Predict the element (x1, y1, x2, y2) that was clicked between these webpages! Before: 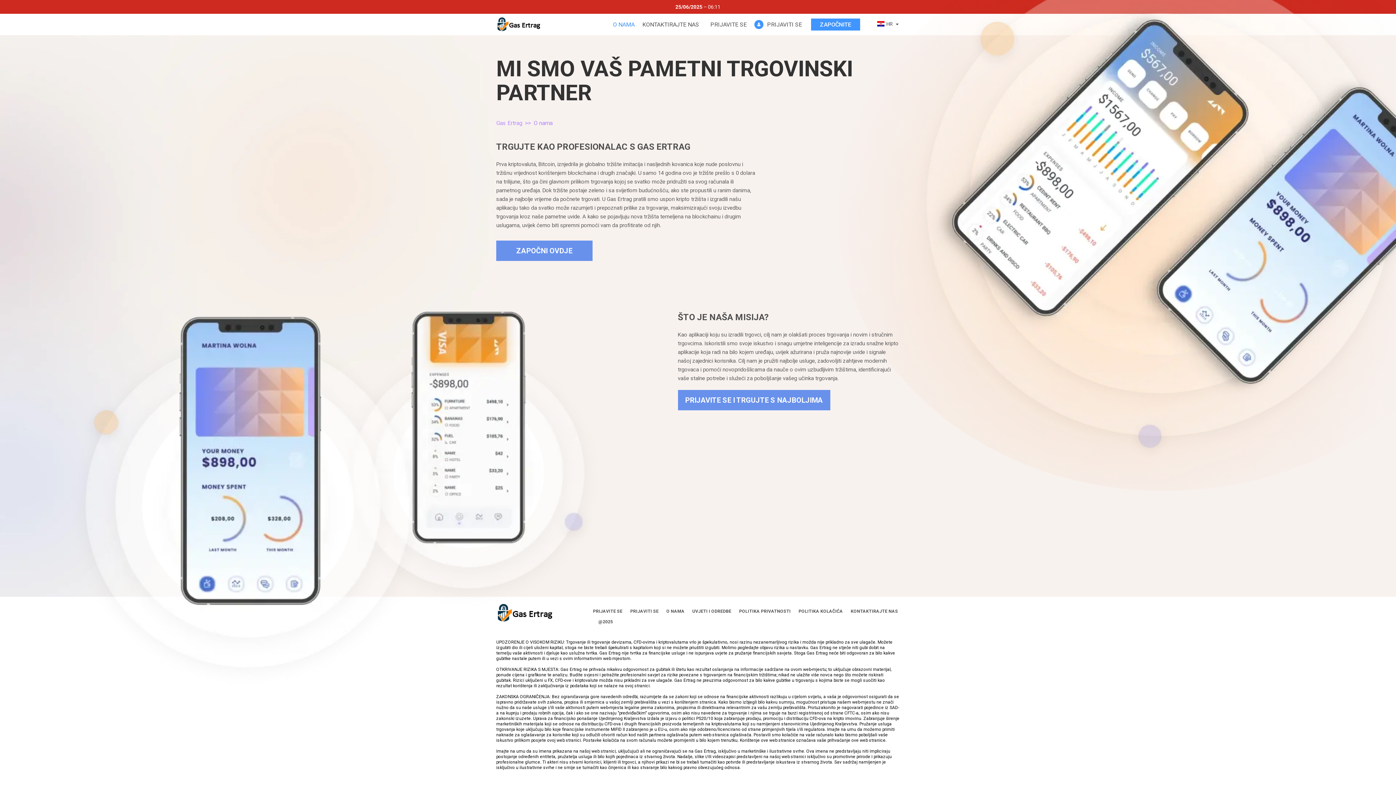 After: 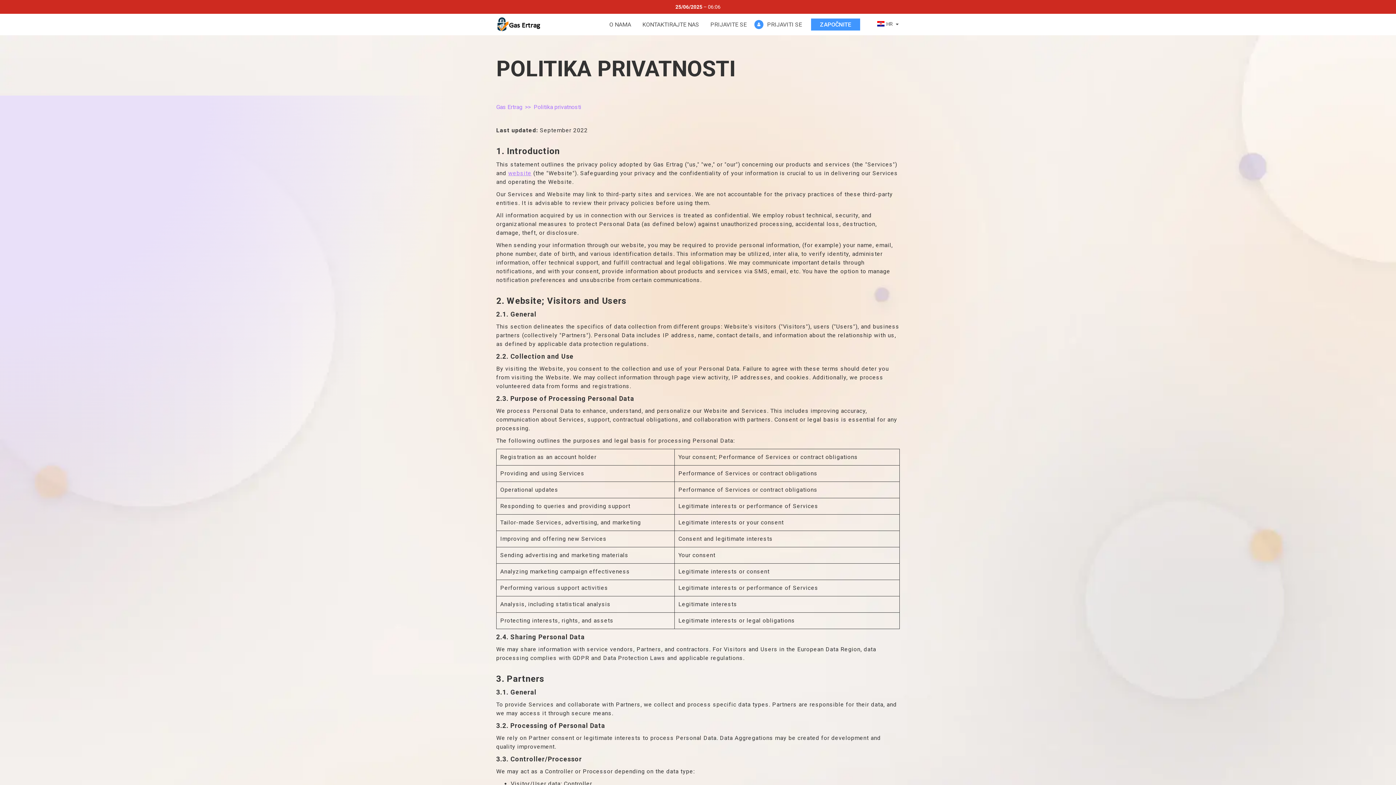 Action: bbox: (737, 609, 792, 614) label: POLITIKA PRIVATNOSTI